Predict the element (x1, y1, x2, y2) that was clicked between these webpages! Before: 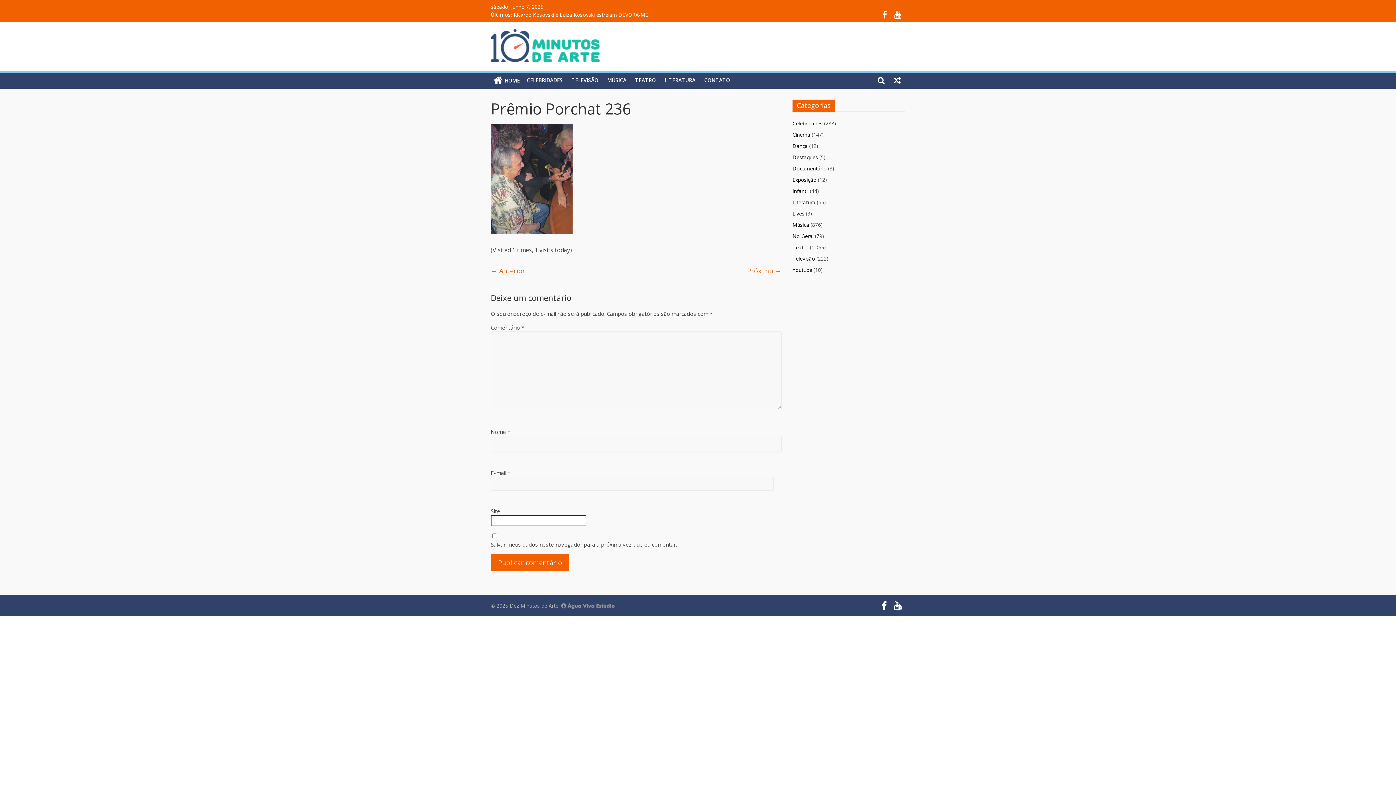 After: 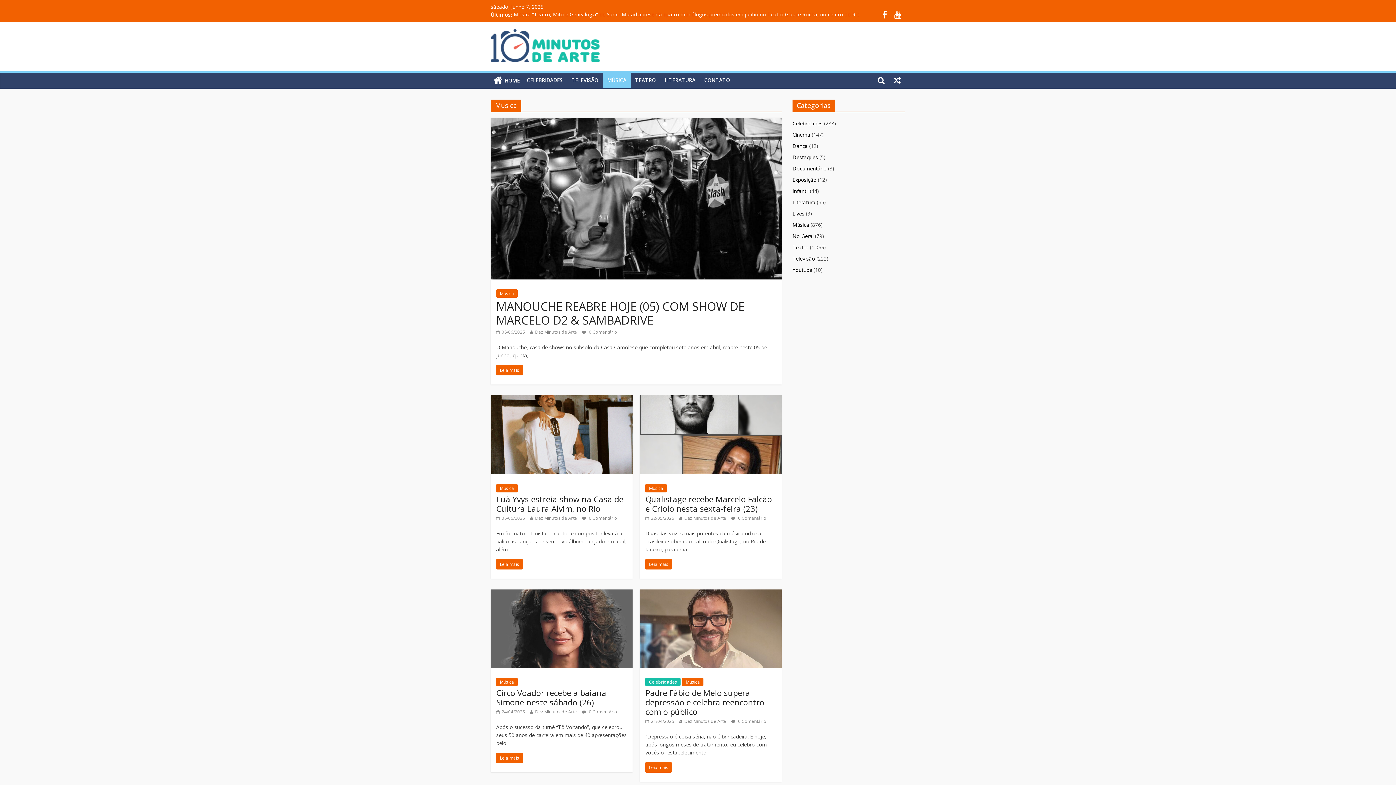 Action: bbox: (792, 221, 809, 228) label: Música